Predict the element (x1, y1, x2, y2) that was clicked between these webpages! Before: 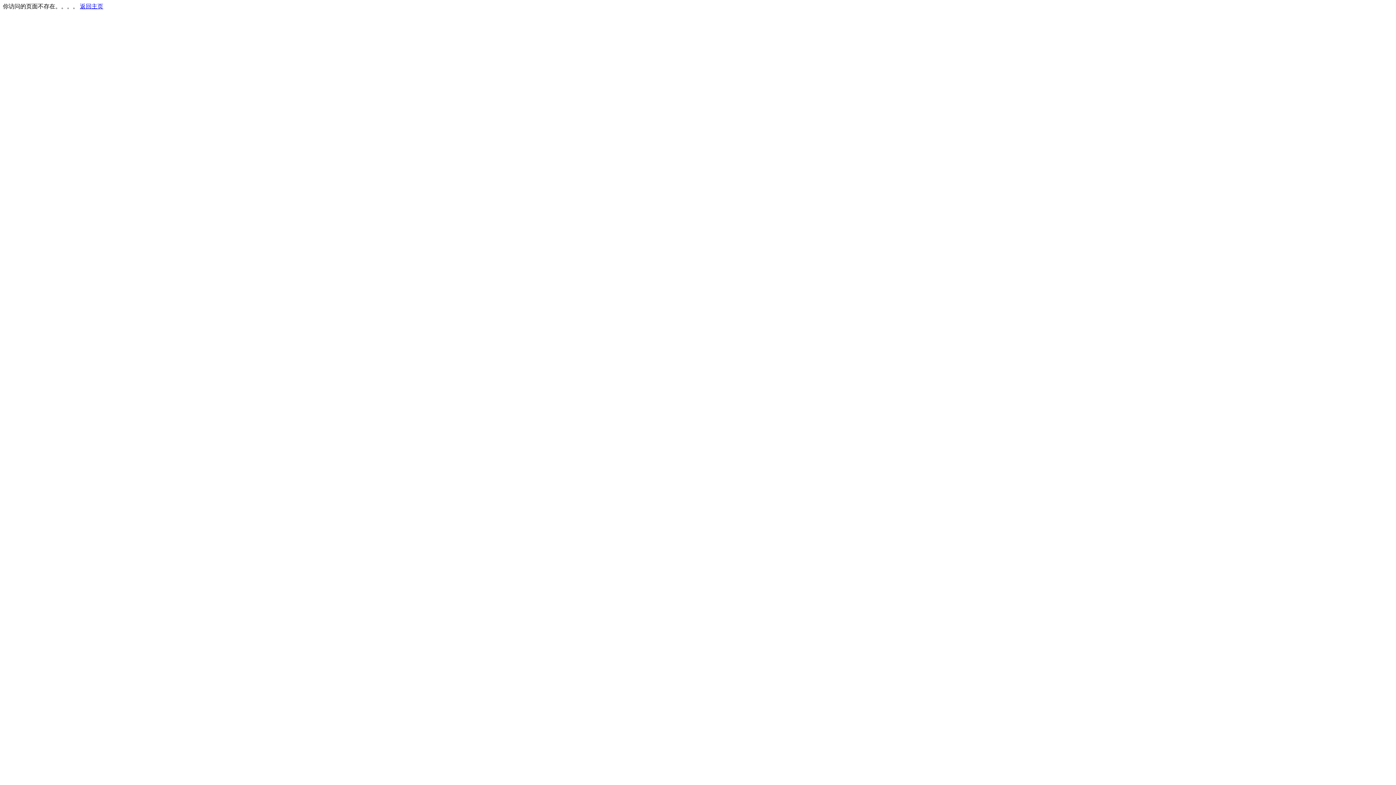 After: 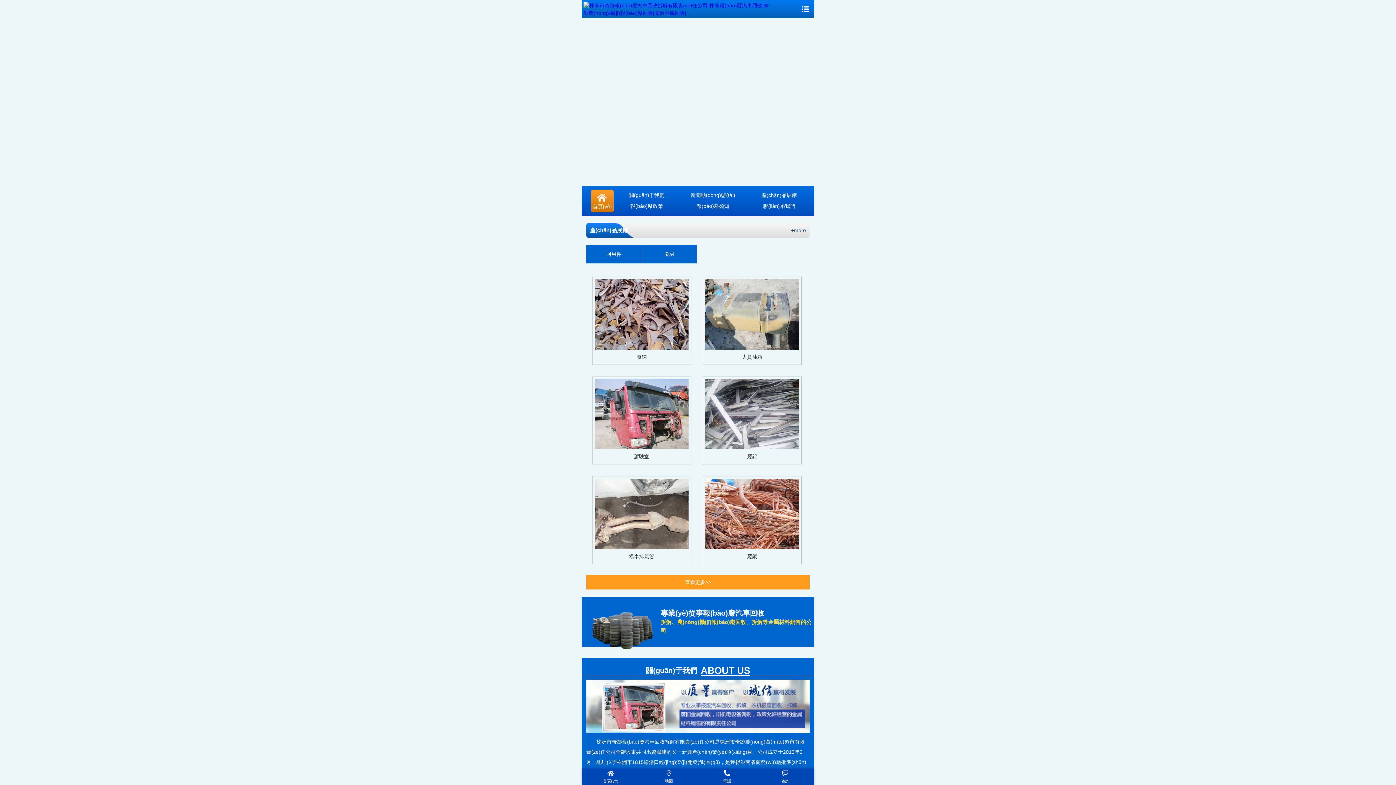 Action: bbox: (80, 3, 103, 9) label: 返回主页